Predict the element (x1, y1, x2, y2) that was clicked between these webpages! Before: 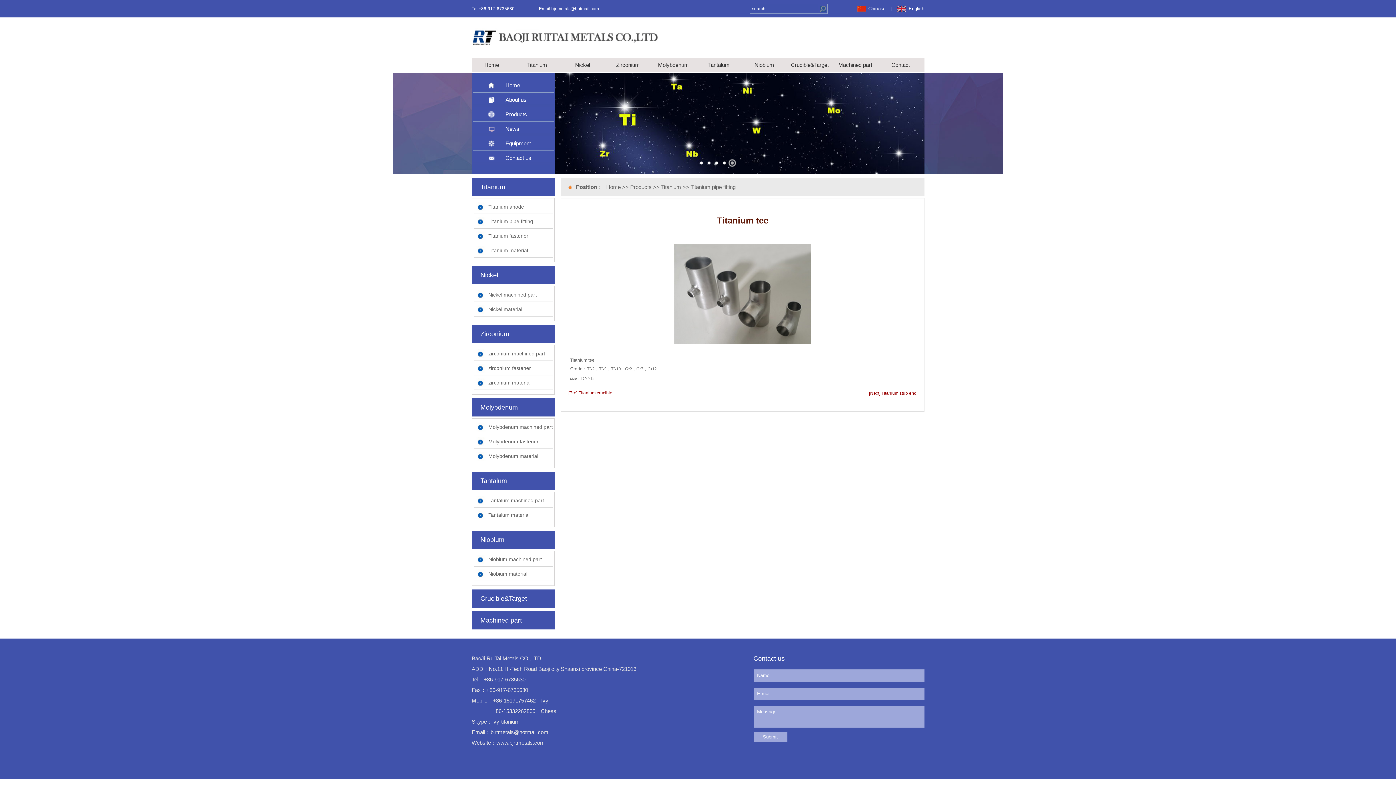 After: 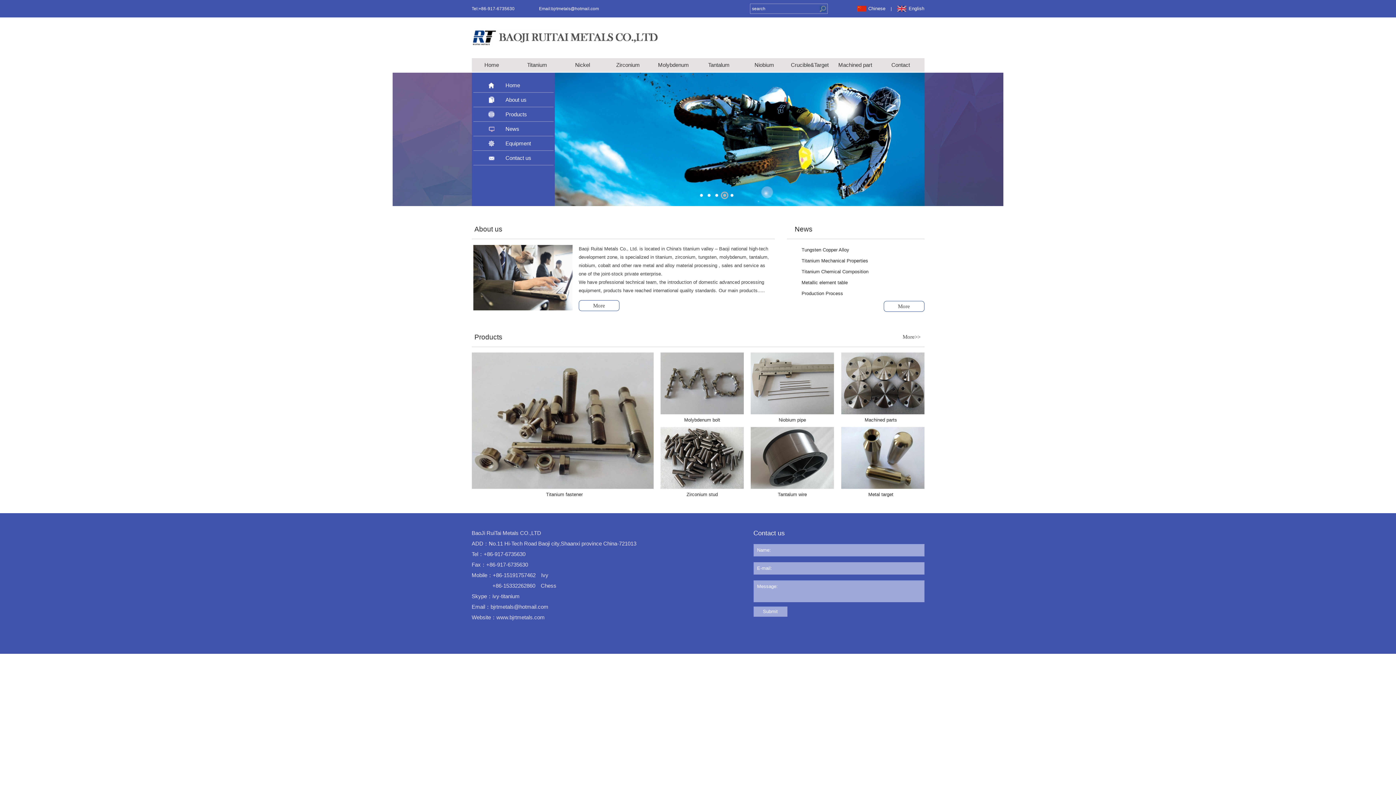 Action: label: Home bbox: (606, 184, 620, 190)